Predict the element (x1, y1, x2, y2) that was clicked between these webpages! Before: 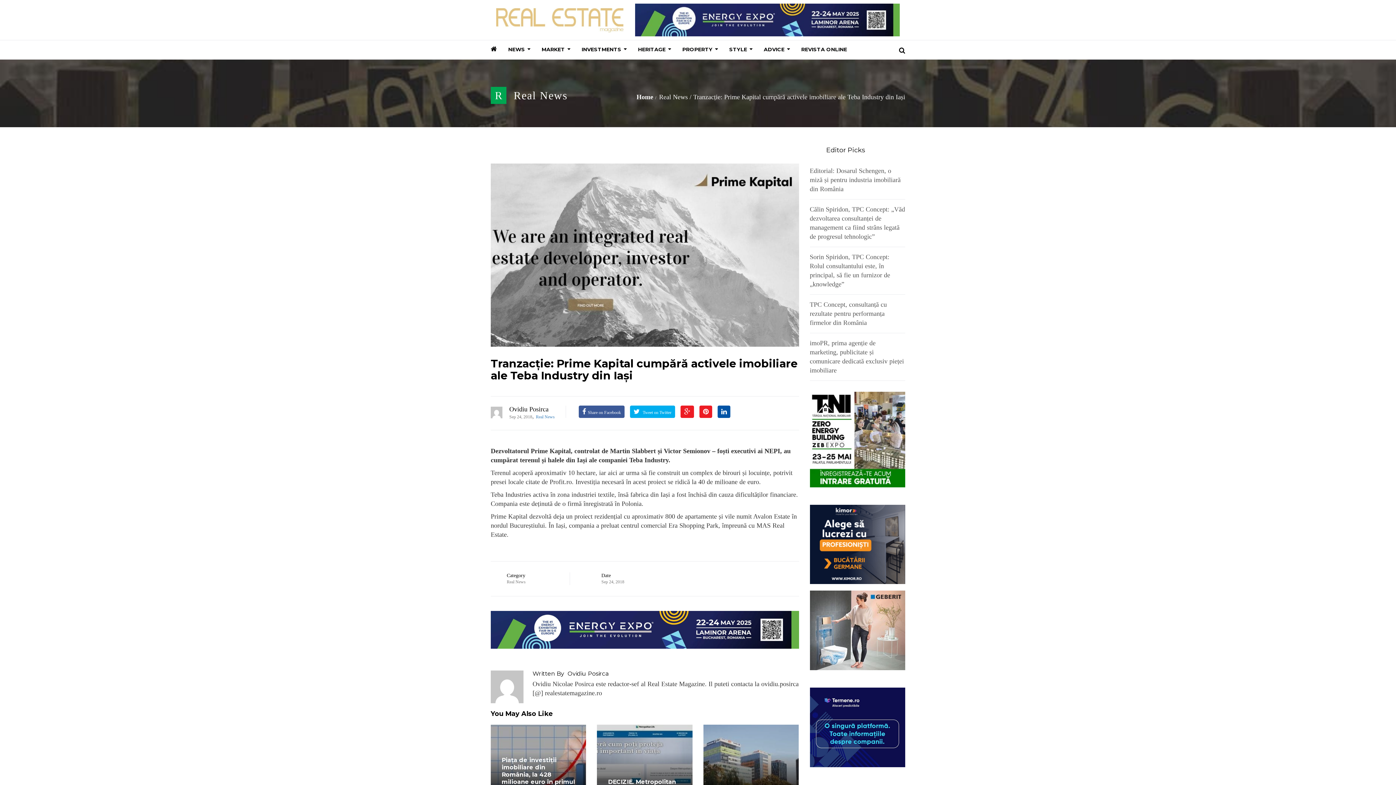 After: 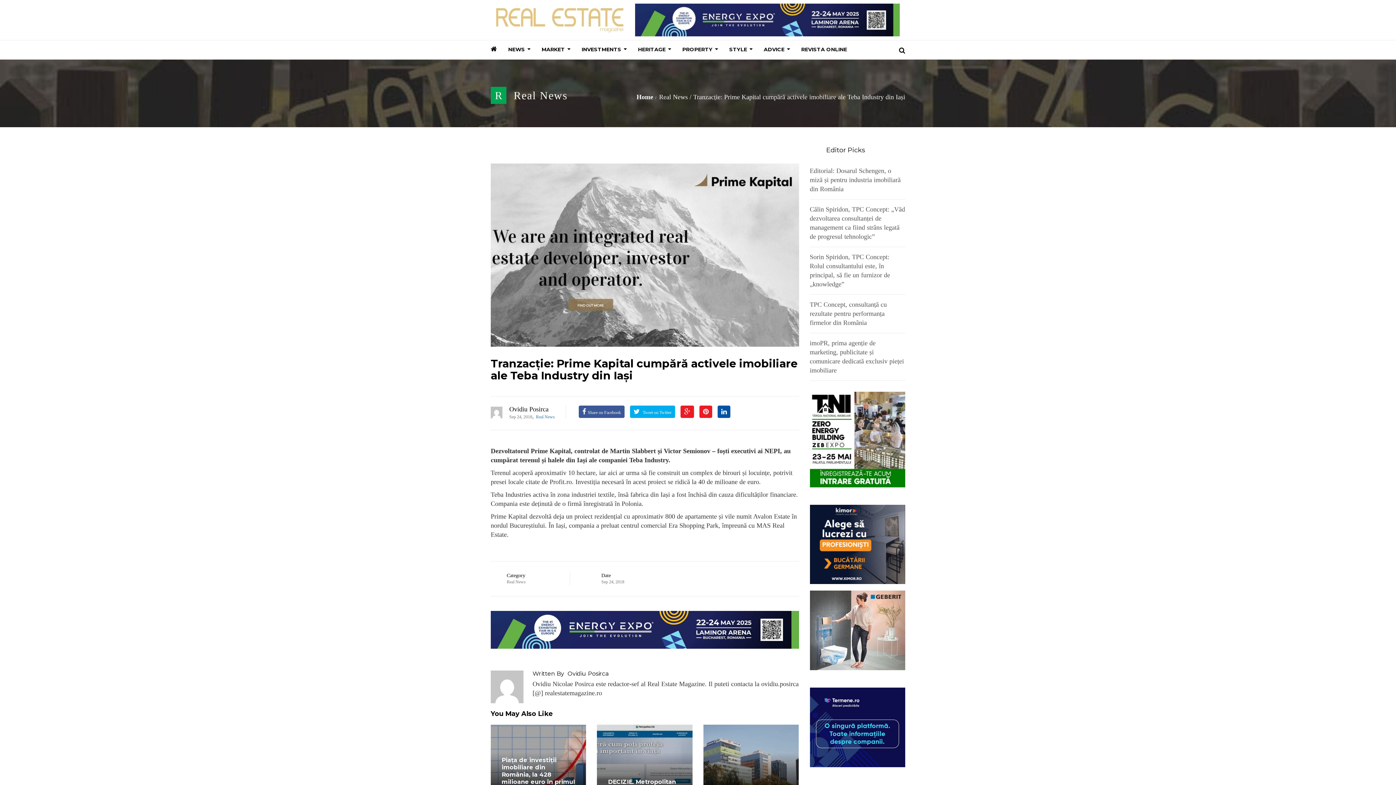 Action: bbox: (810, 626, 905, 633)